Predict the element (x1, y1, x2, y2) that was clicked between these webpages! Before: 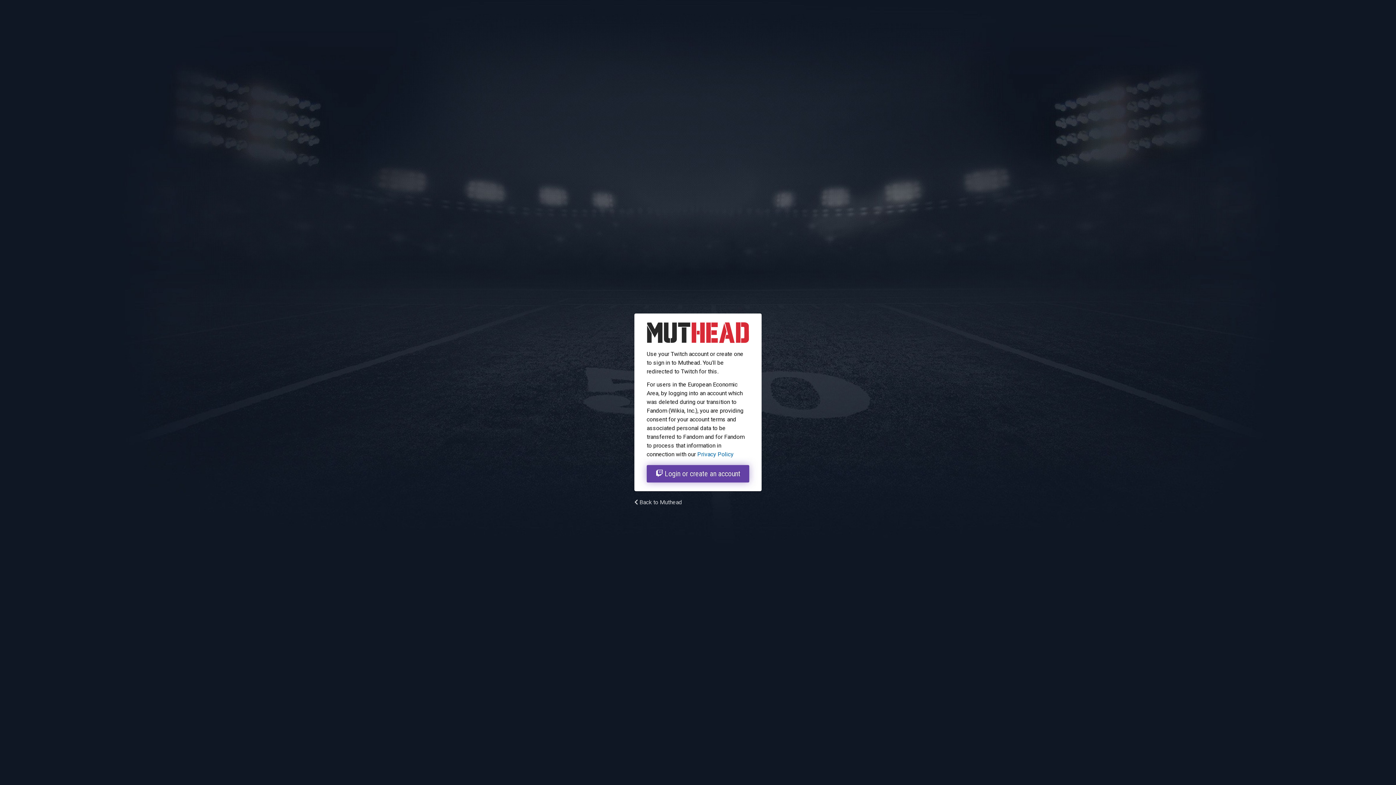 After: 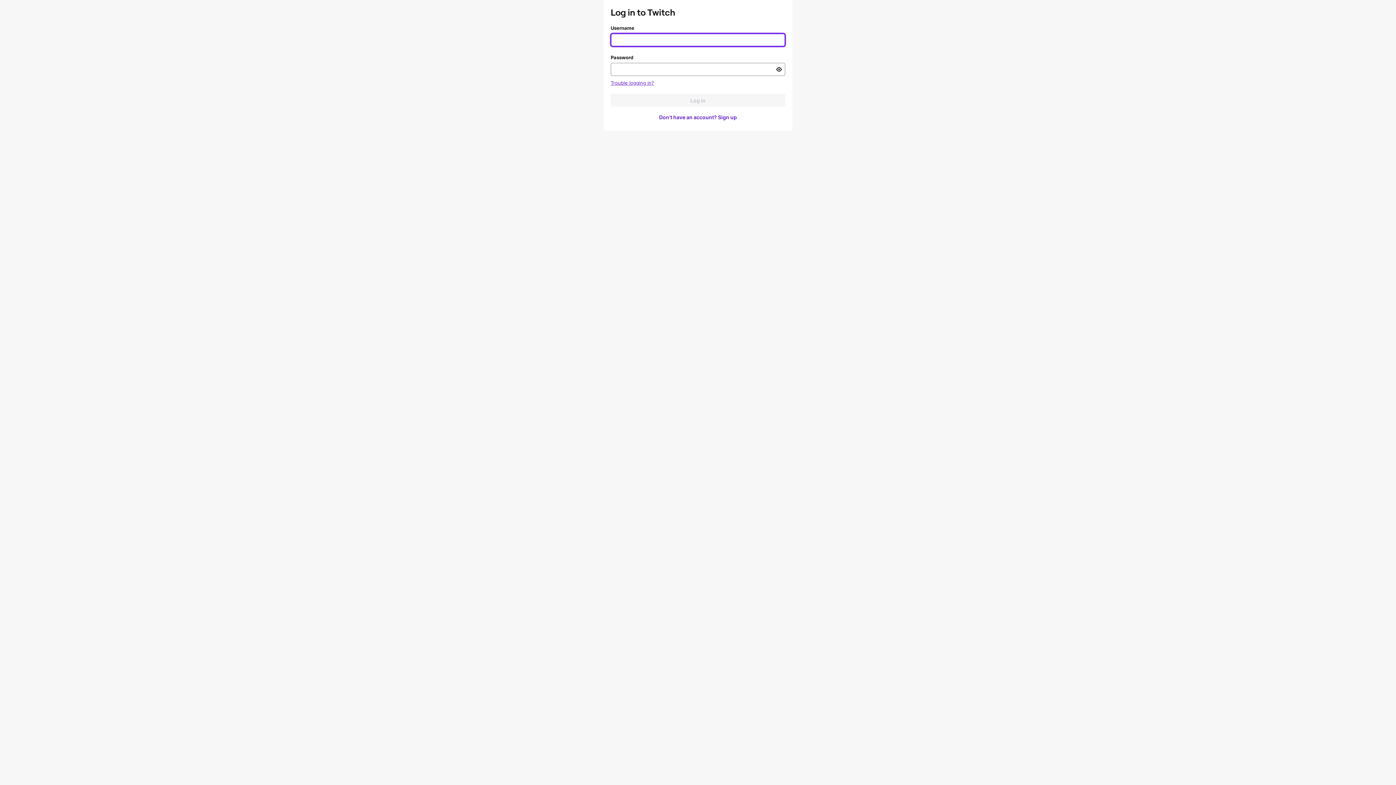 Action: label:  Login or create an account bbox: (646, 465, 749, 482)